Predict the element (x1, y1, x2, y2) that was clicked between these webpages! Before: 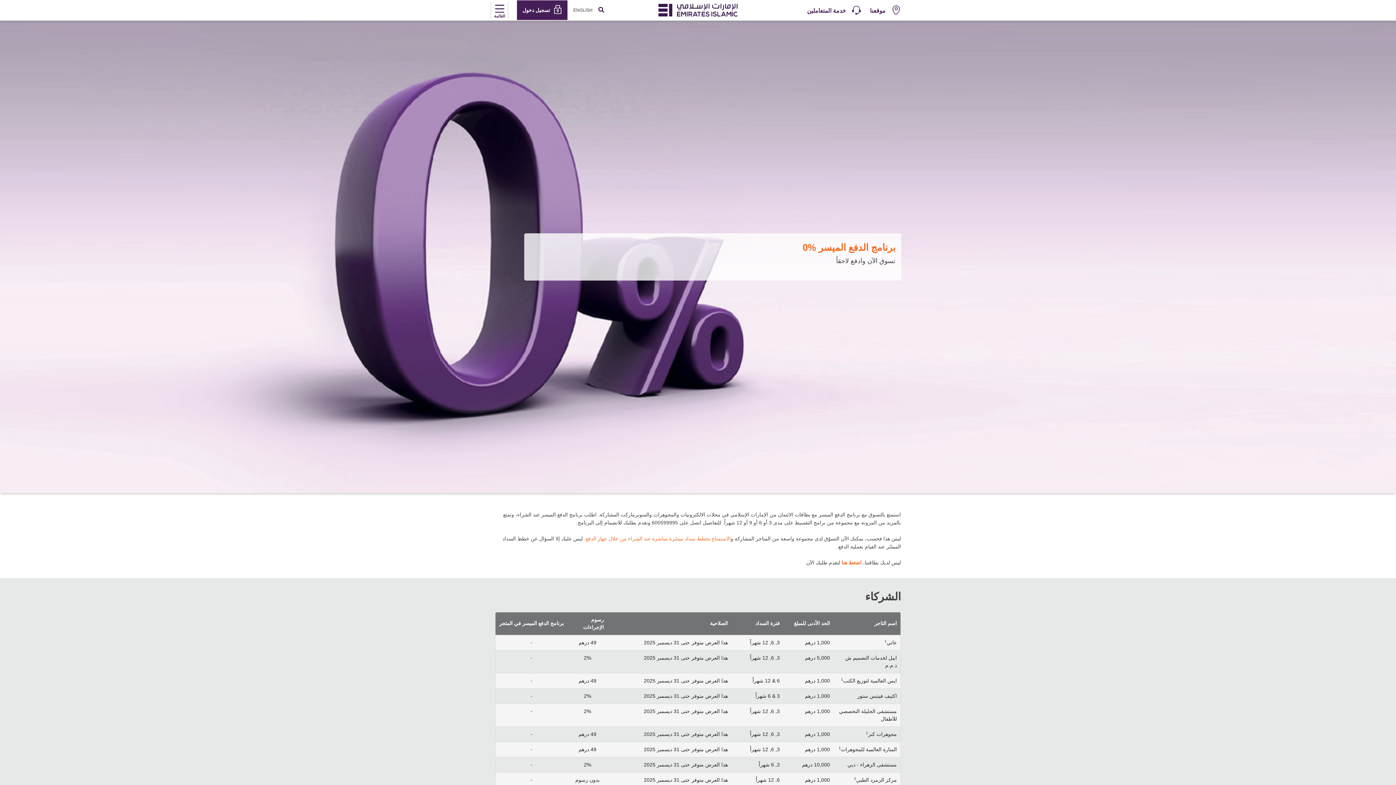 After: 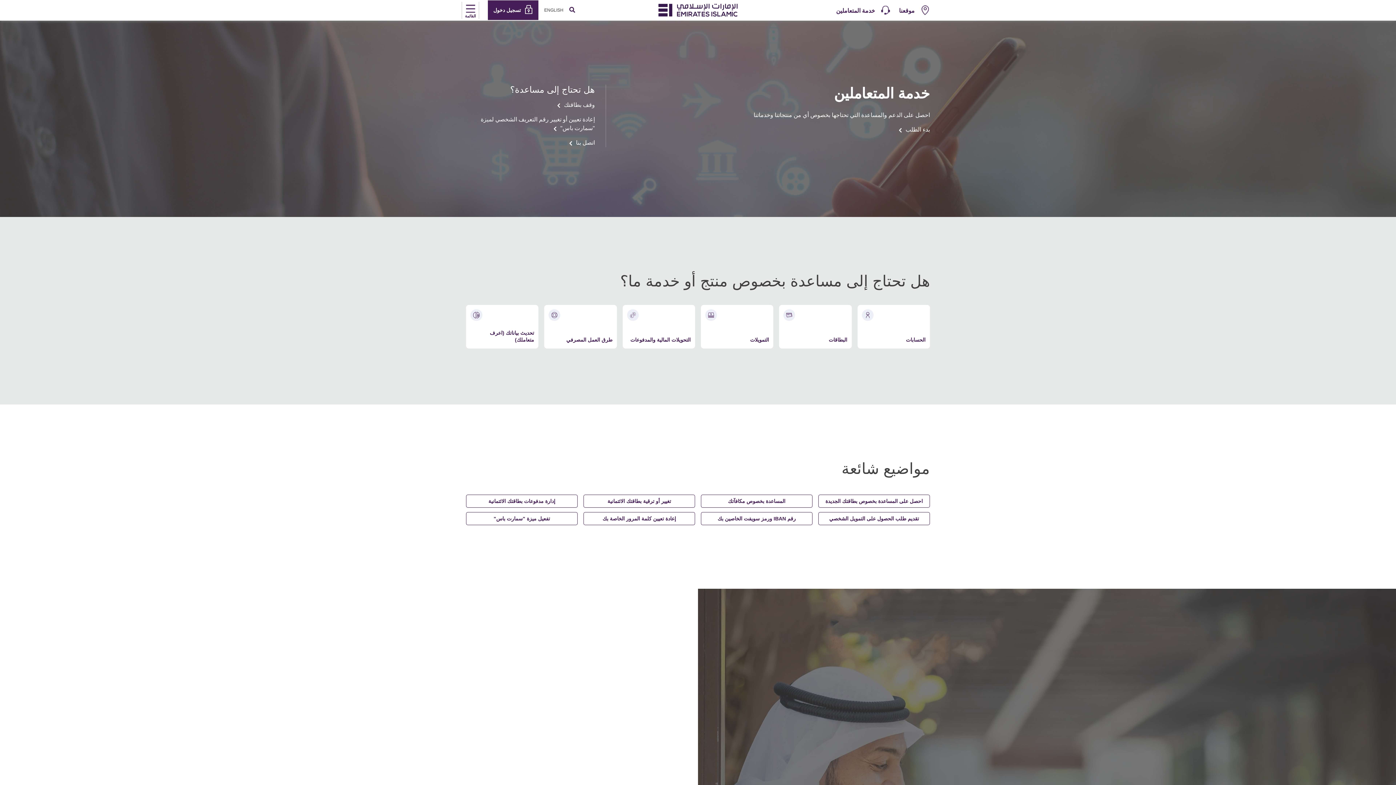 Action: label: خدمة المتعاملين bbox: (807, 5, 861, 15)